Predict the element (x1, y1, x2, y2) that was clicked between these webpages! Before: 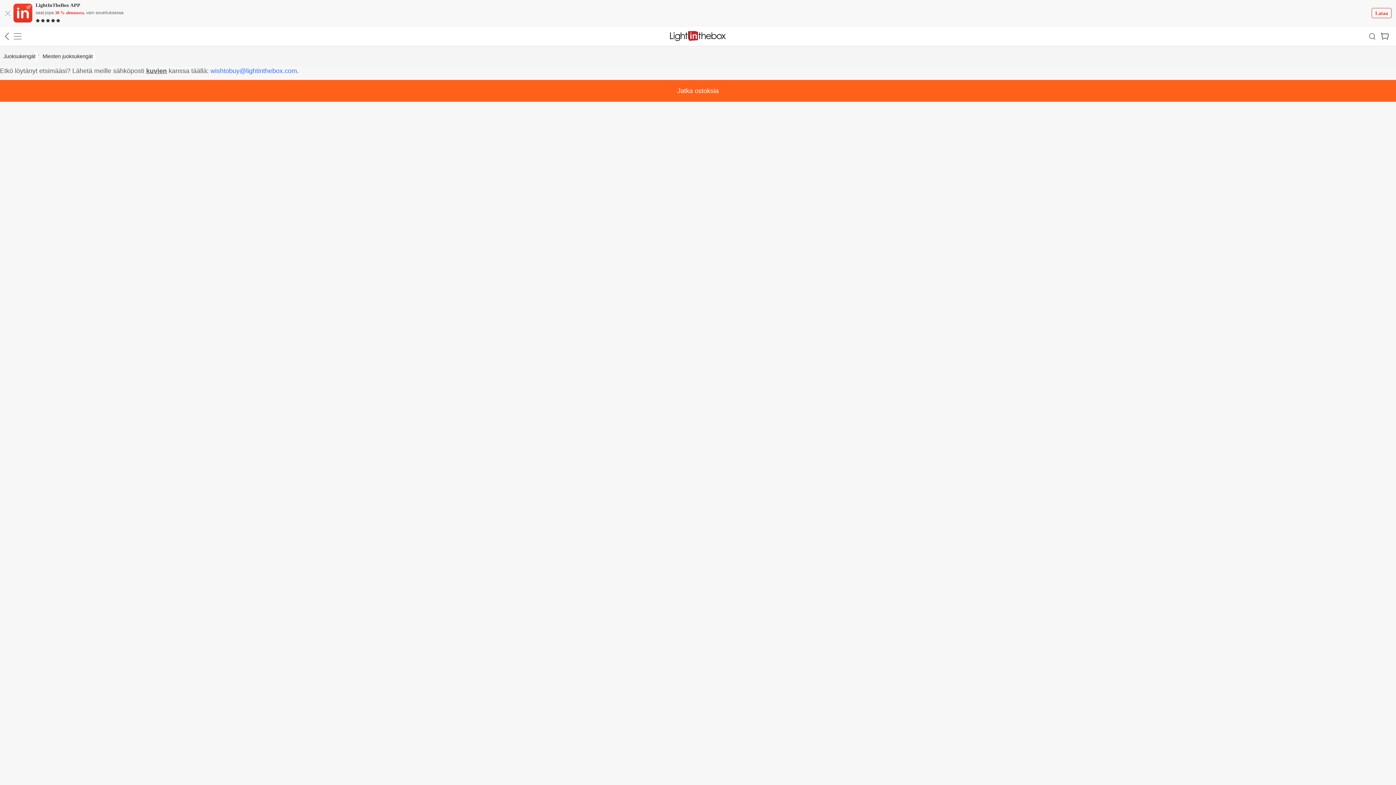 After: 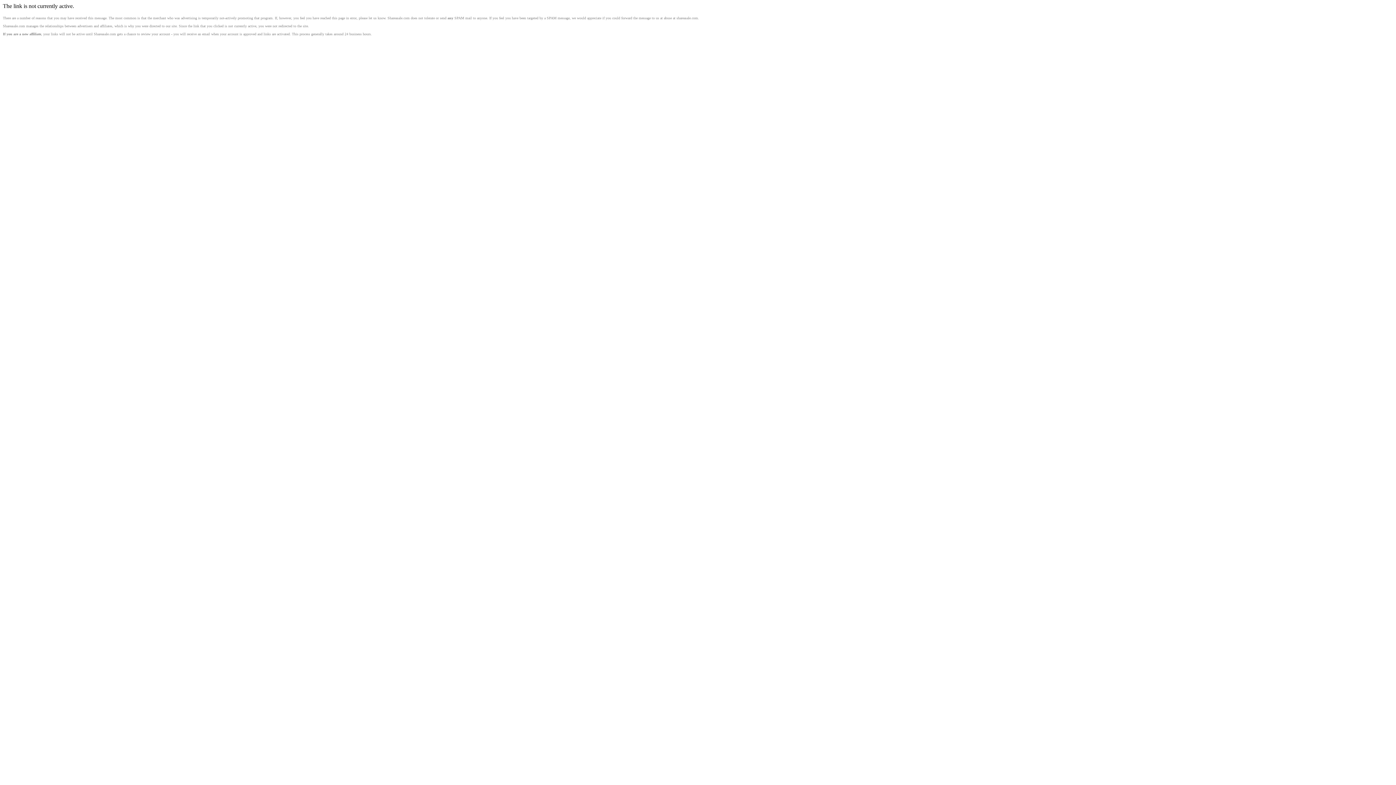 Action: bbox: (0, 80, 1396, 101) label: Jatka ostoksia